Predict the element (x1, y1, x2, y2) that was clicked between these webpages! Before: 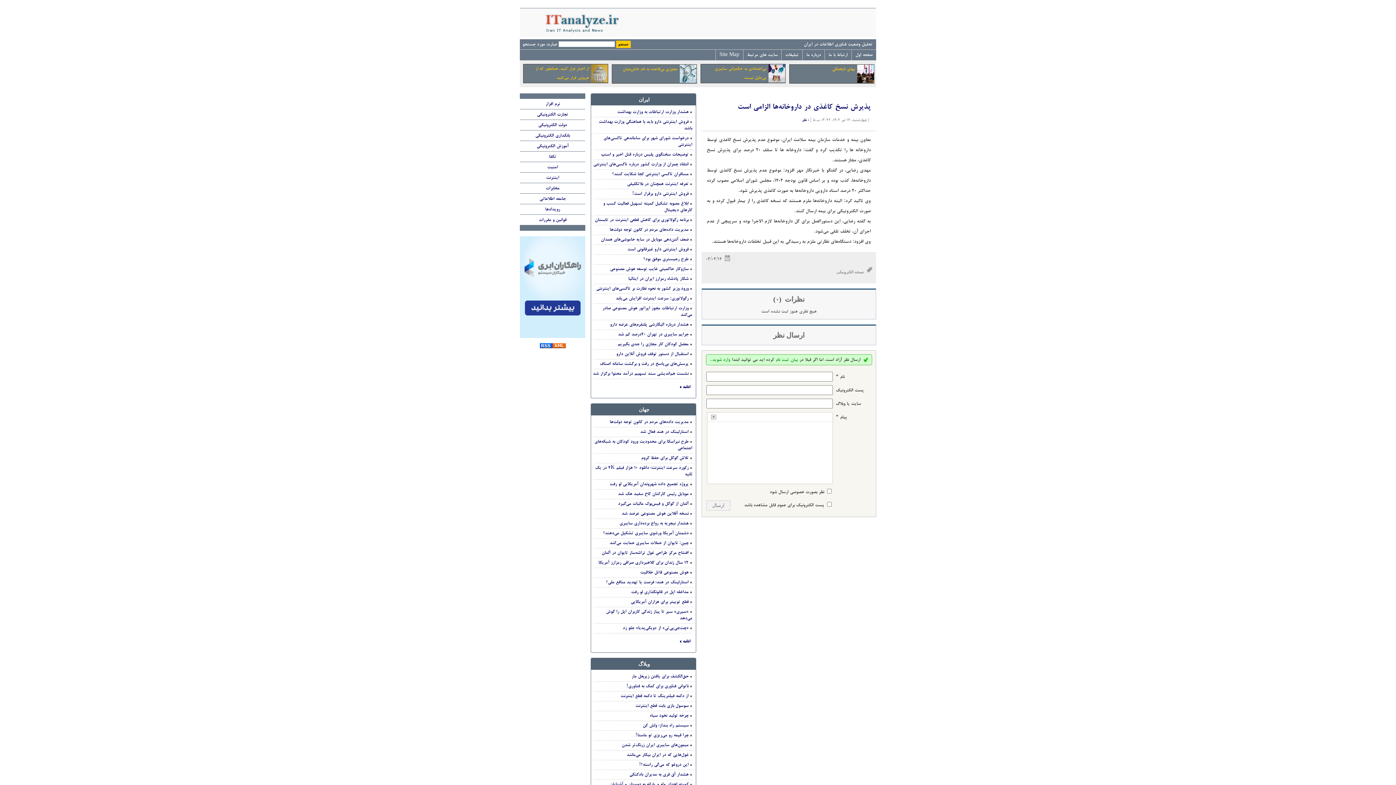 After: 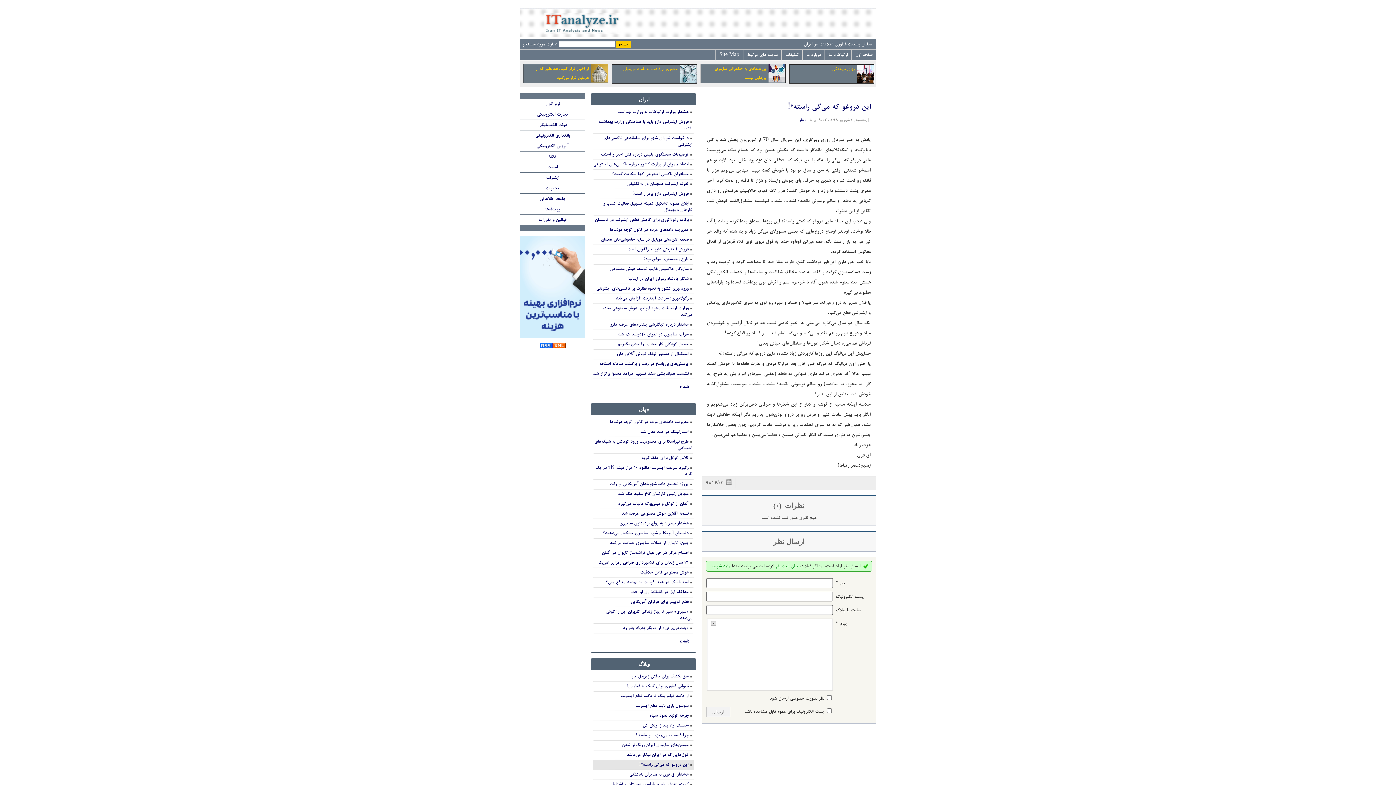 Action: bbox: (639, 761, 692, 770) label: این دروغو که می‌گی راسته؟!